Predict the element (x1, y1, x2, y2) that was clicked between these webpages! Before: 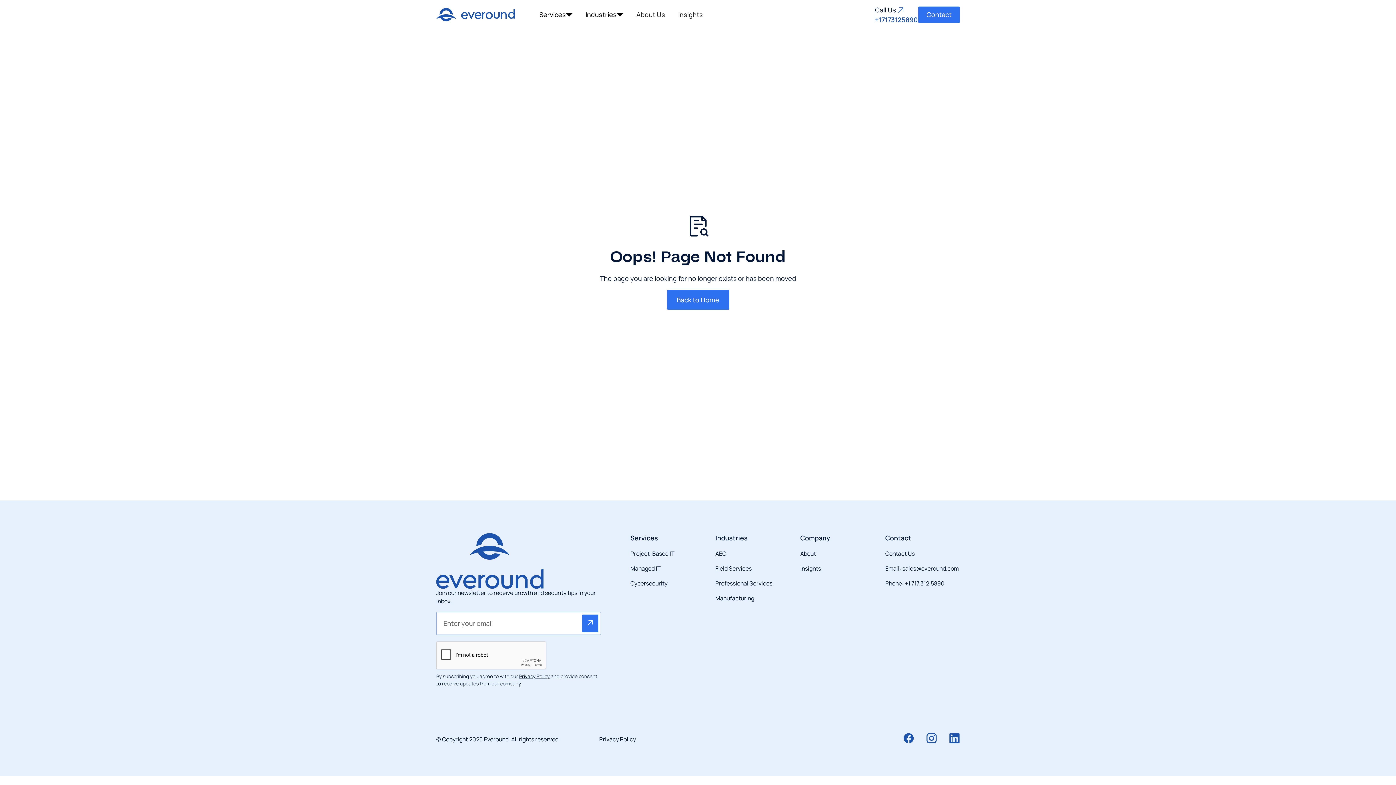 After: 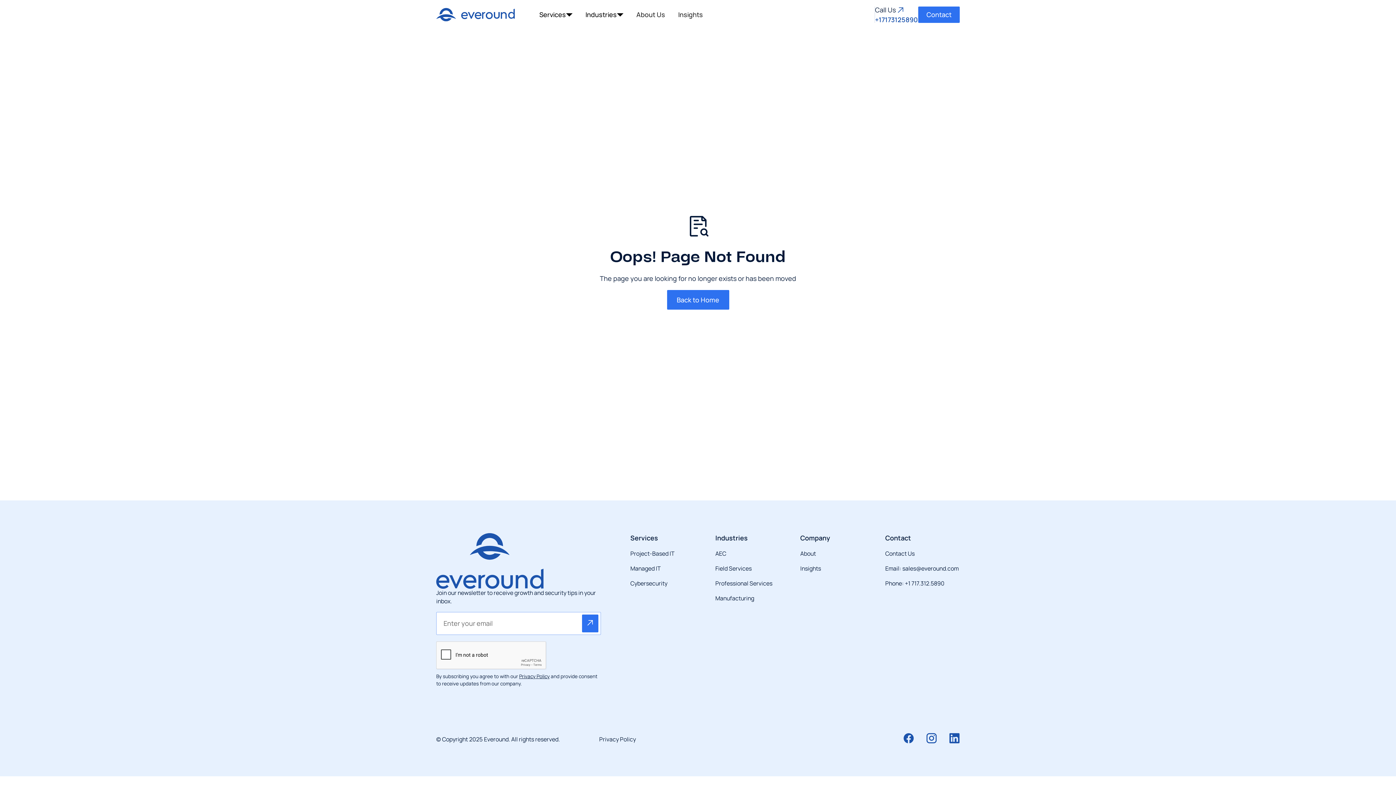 Action: label: Instagram bbox: (926, 733, 937, 744)